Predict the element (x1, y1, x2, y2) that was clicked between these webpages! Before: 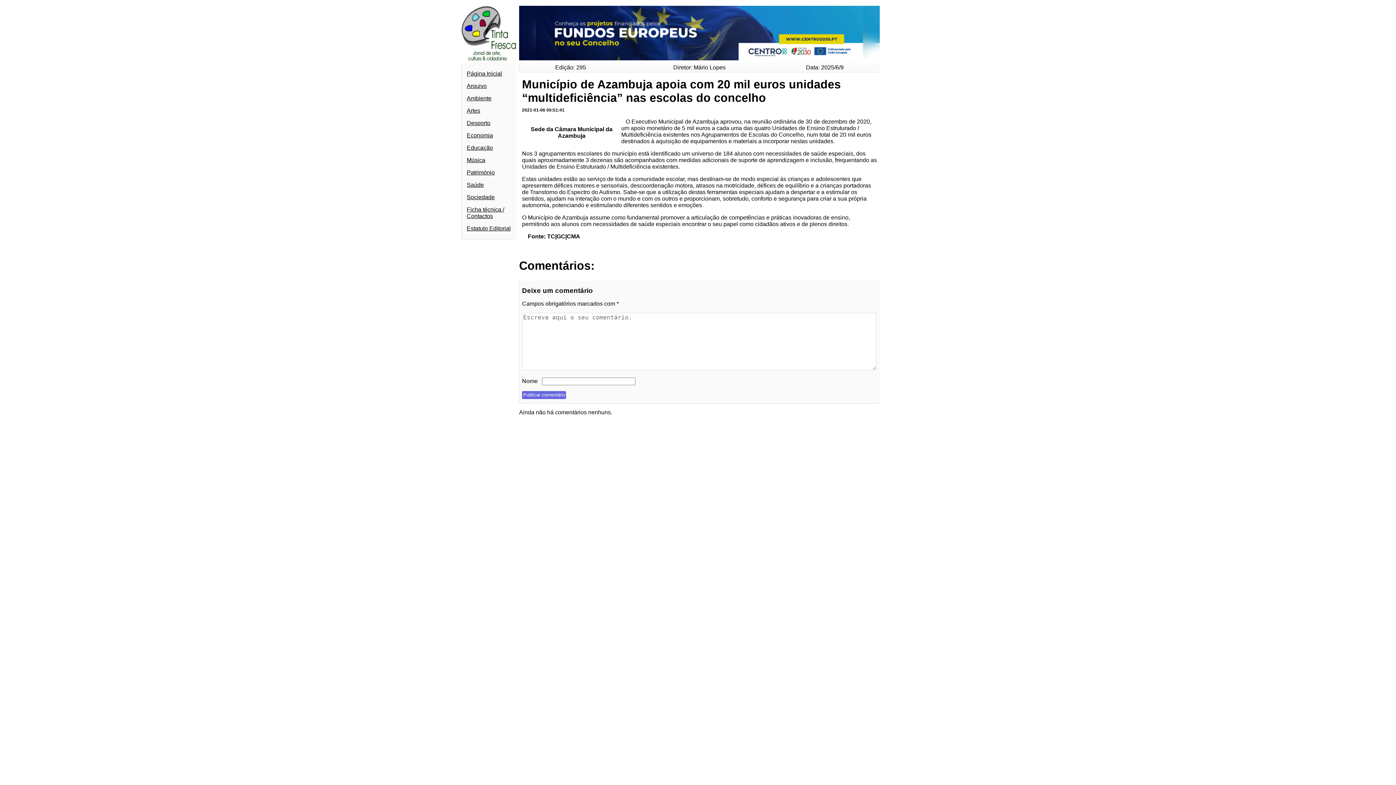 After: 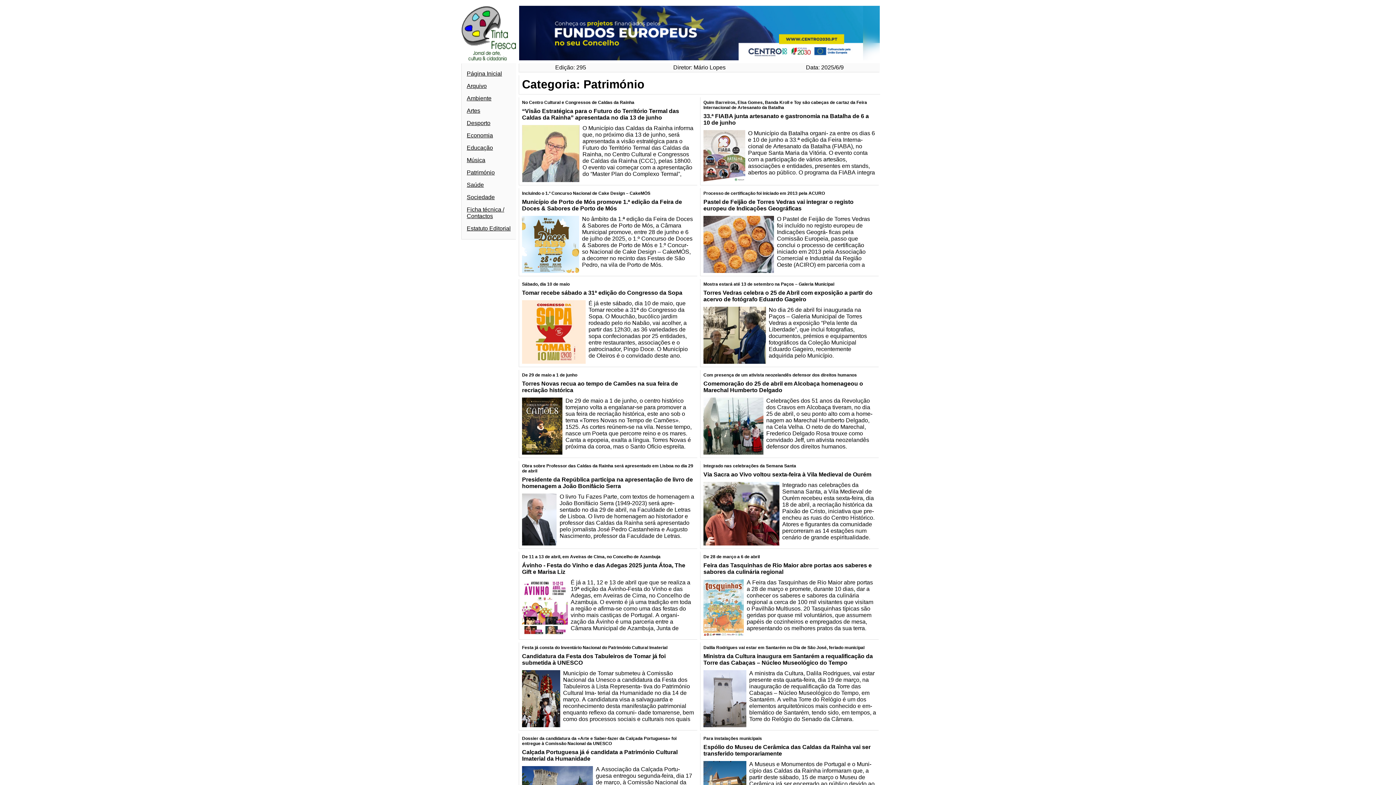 Action: bbox: (466, 169, 494, 175) label: Património